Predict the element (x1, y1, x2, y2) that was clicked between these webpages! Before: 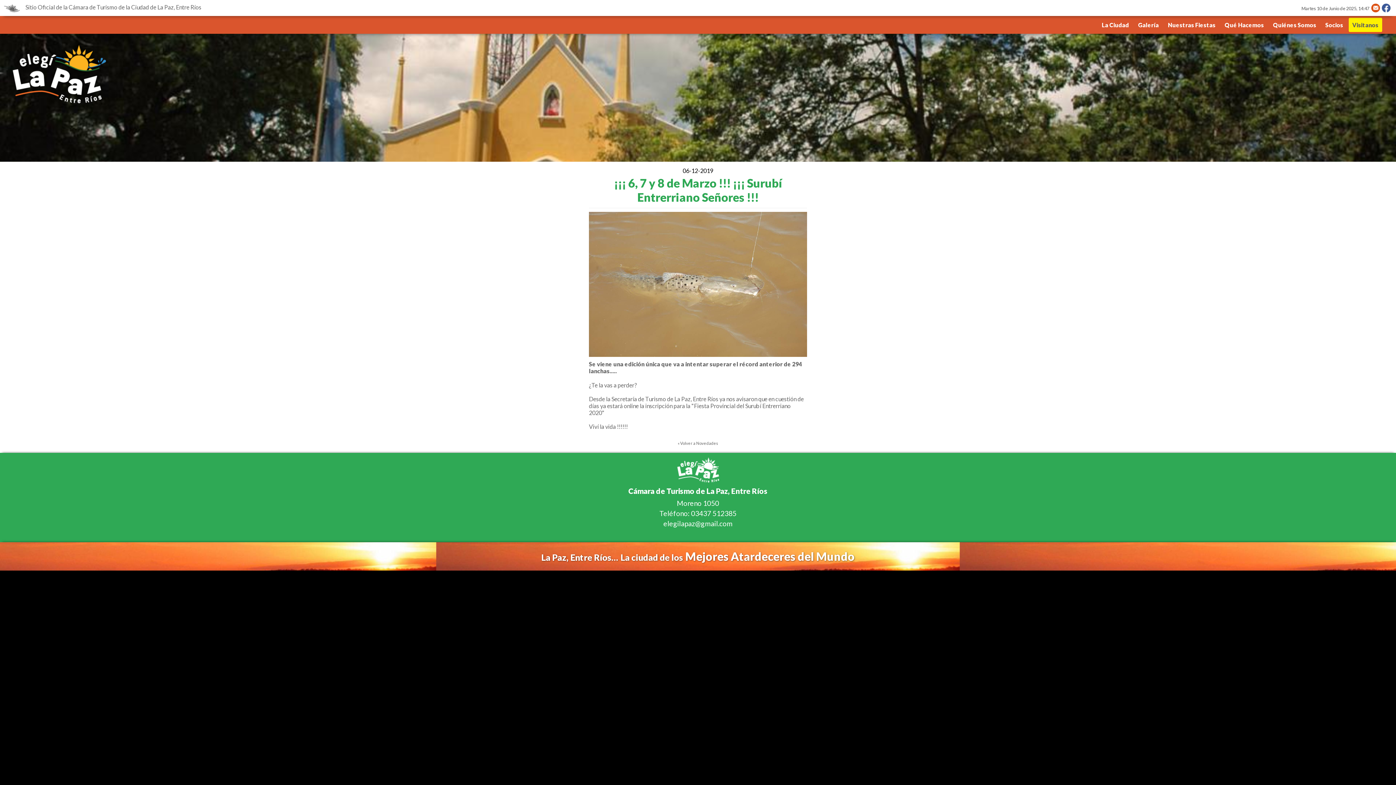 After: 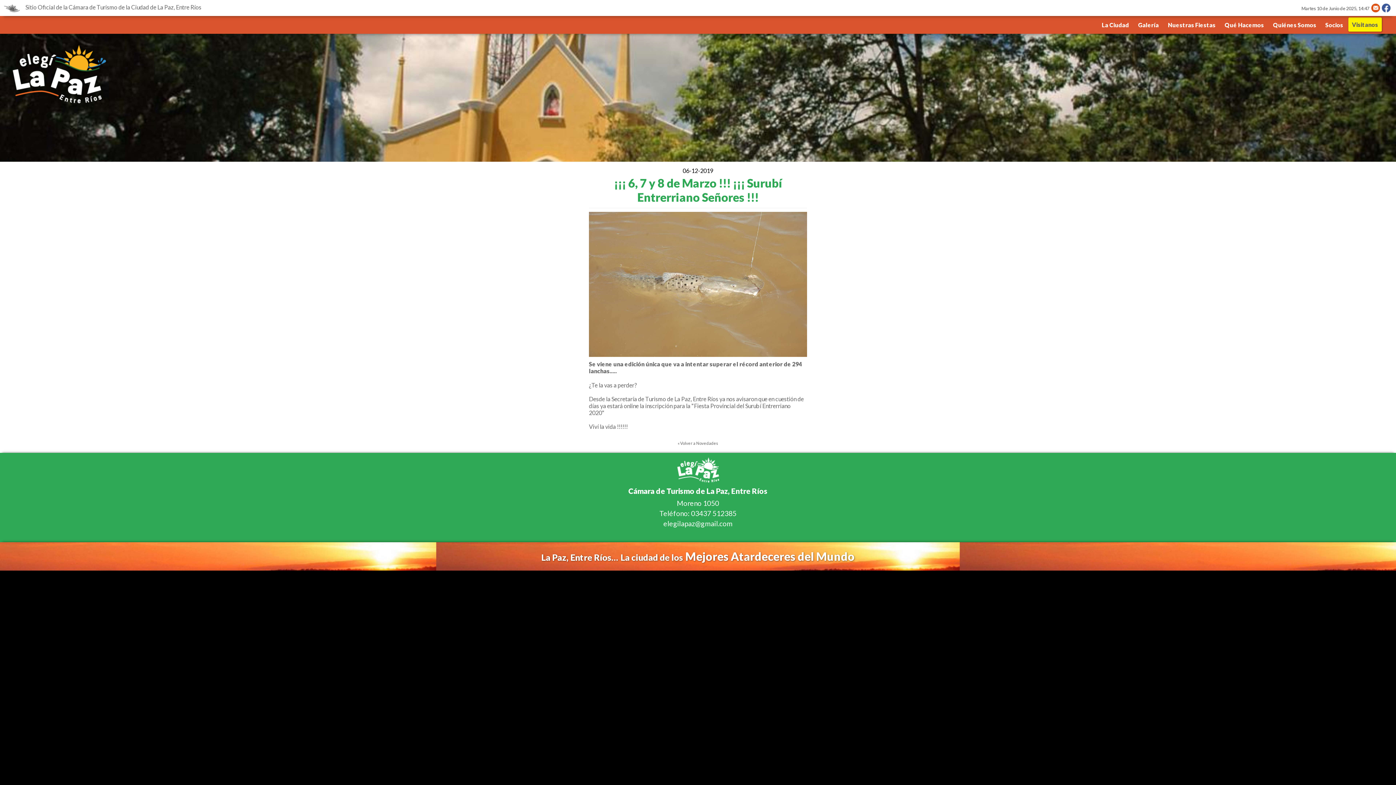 Action: bbox: (1348, 17, 1382, 32) label: Visitanos